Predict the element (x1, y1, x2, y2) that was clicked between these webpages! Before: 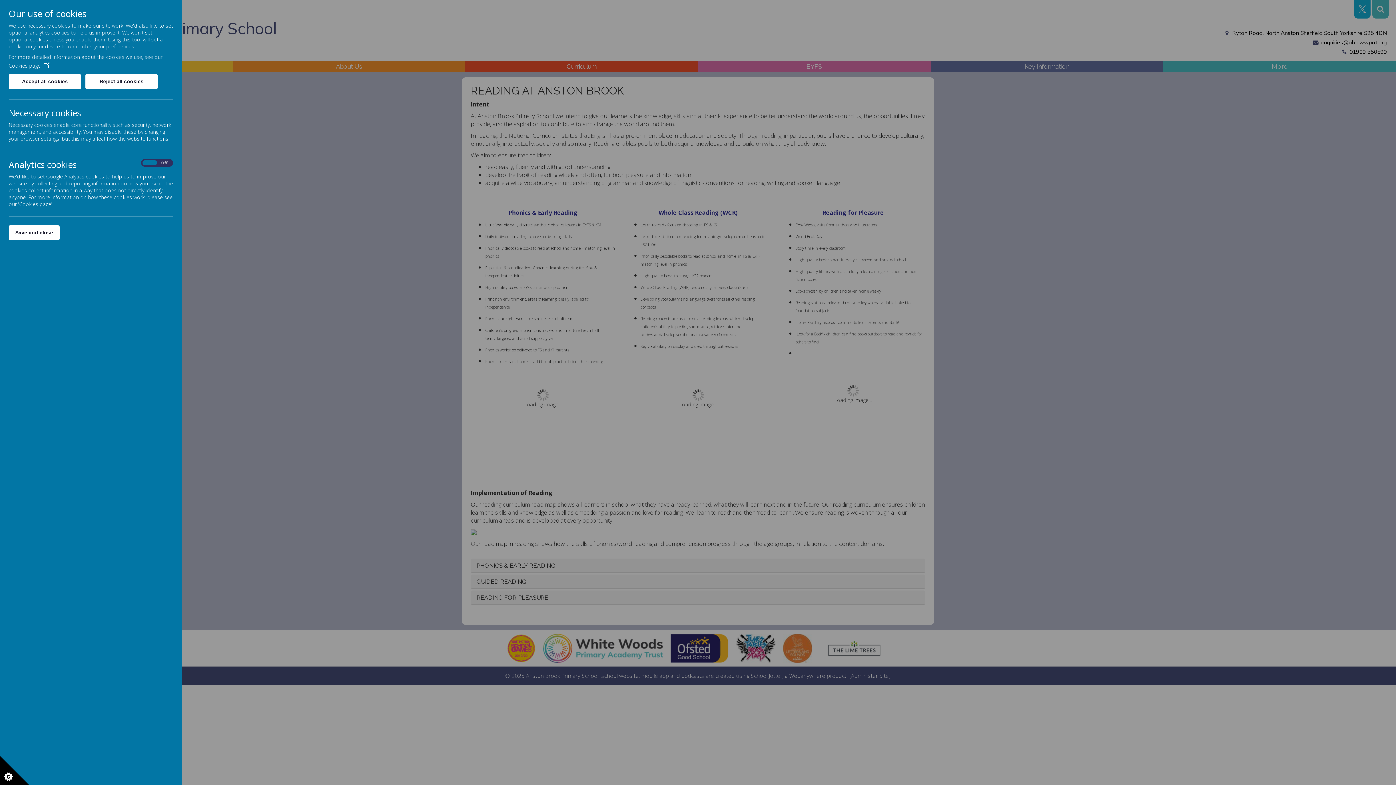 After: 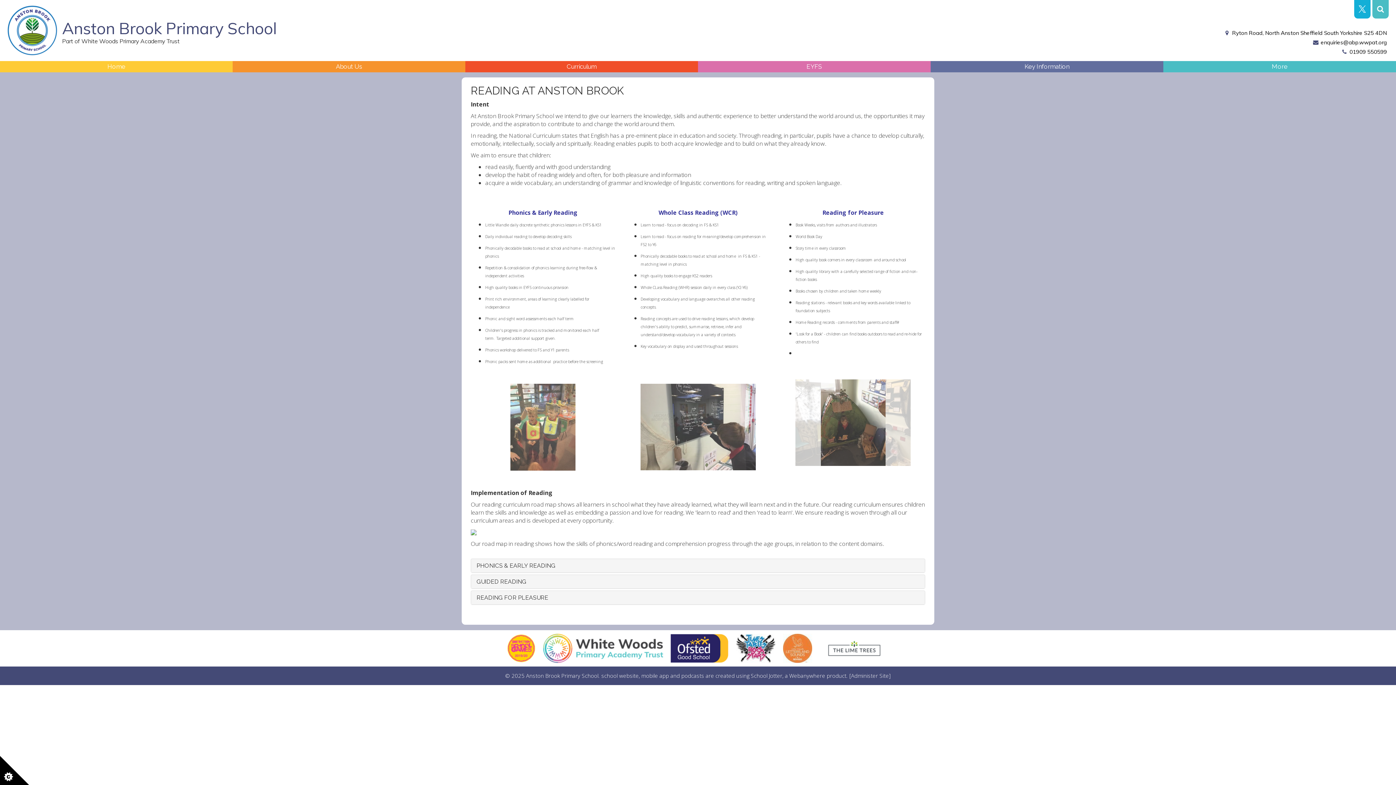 Action: label: Reject all cookies bbox: (85, 74, 157, 89)